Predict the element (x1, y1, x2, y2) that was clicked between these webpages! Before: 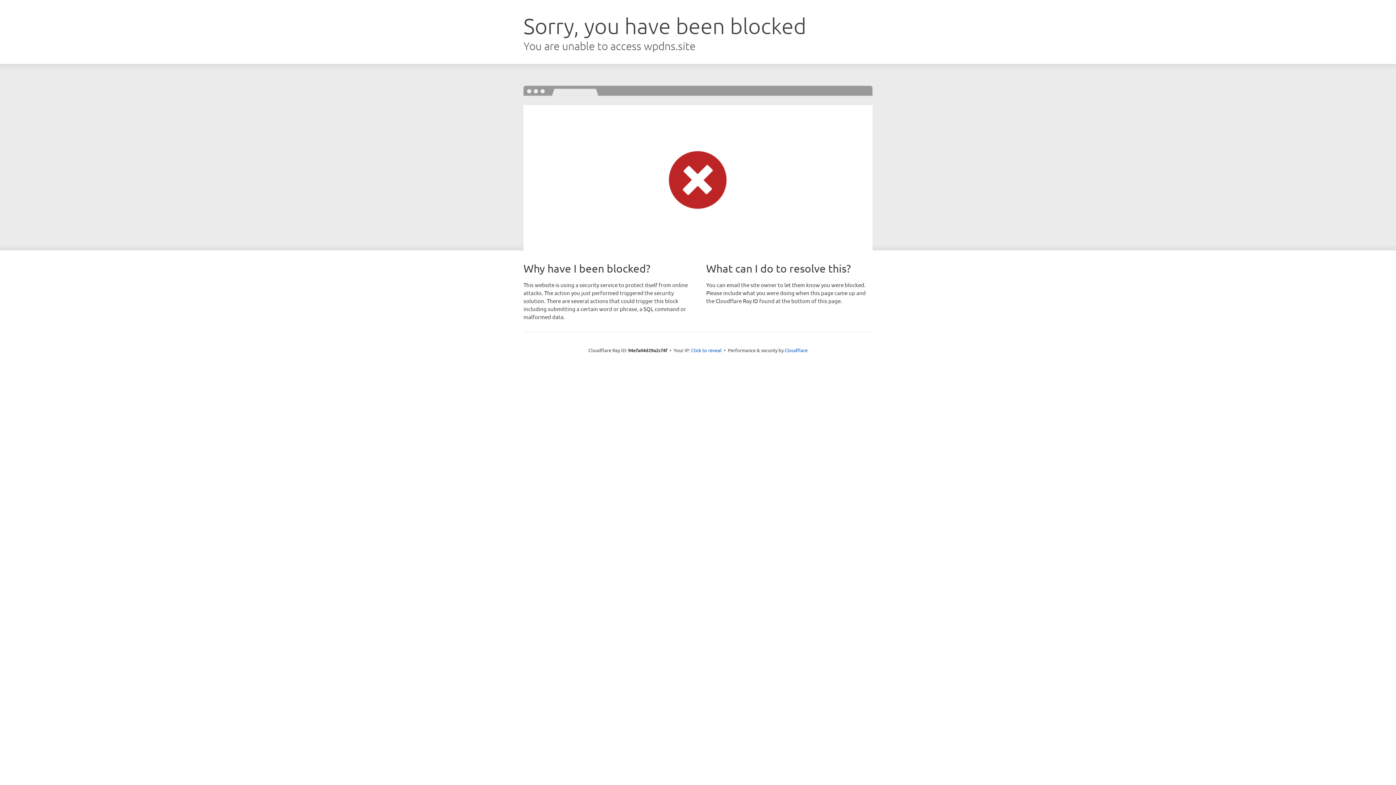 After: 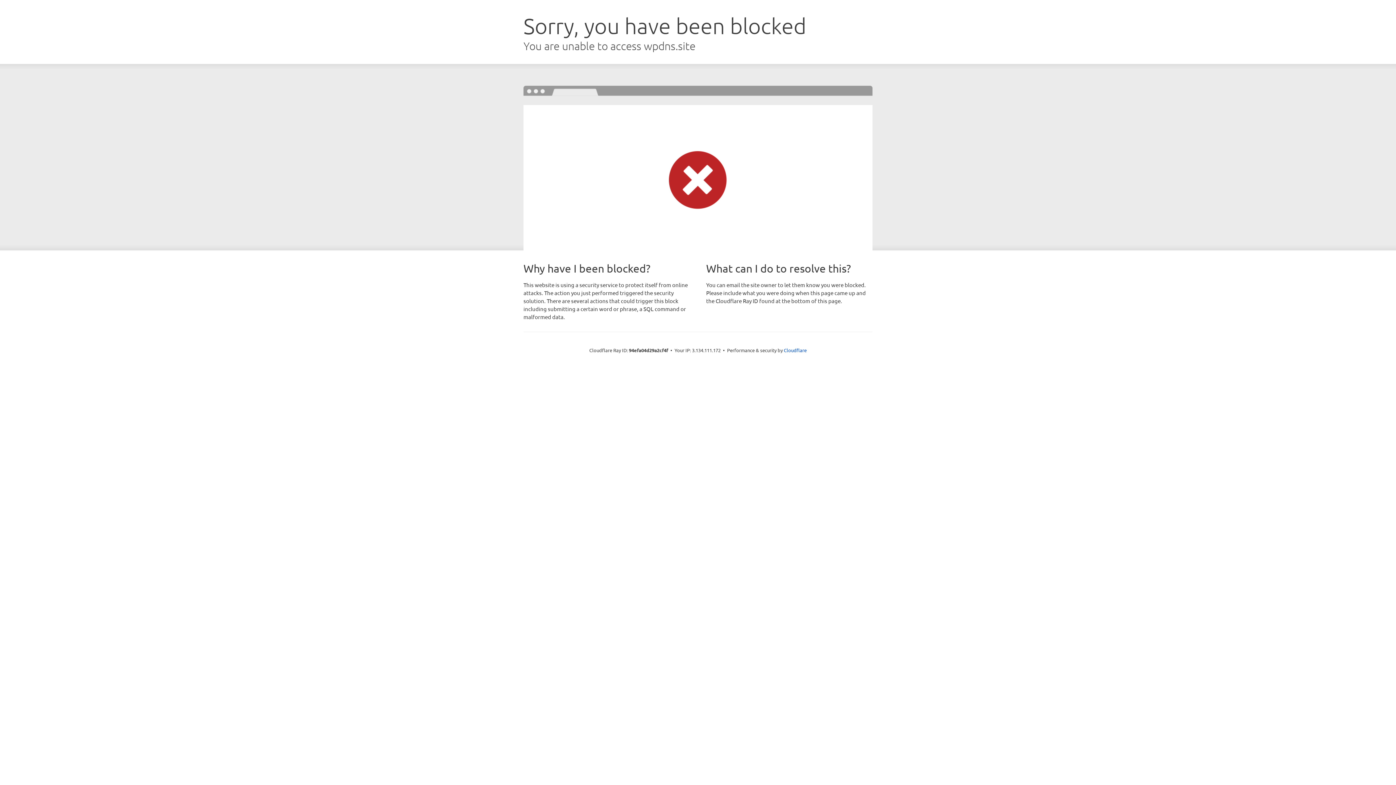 Action: bbox: (691, 346, 721, 353) label: Click to reveal